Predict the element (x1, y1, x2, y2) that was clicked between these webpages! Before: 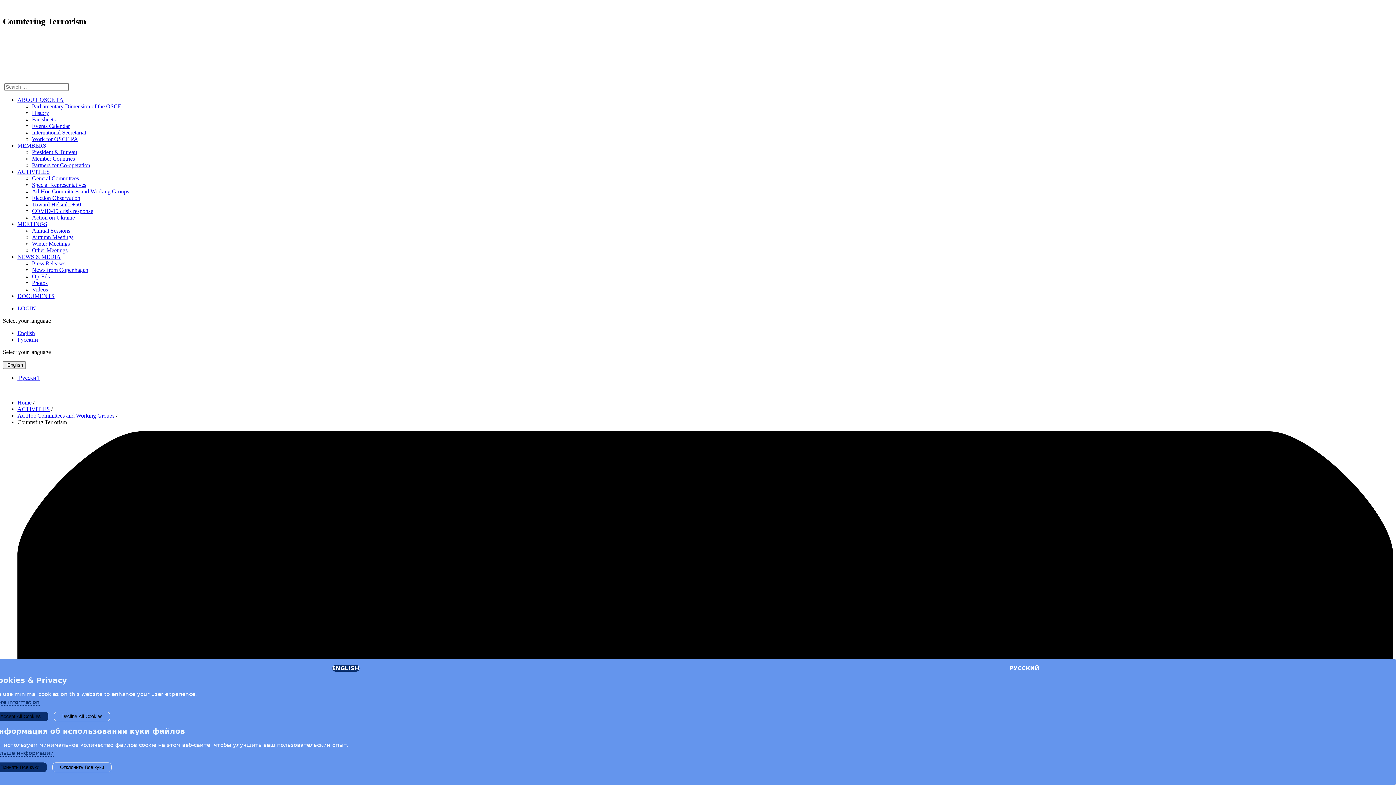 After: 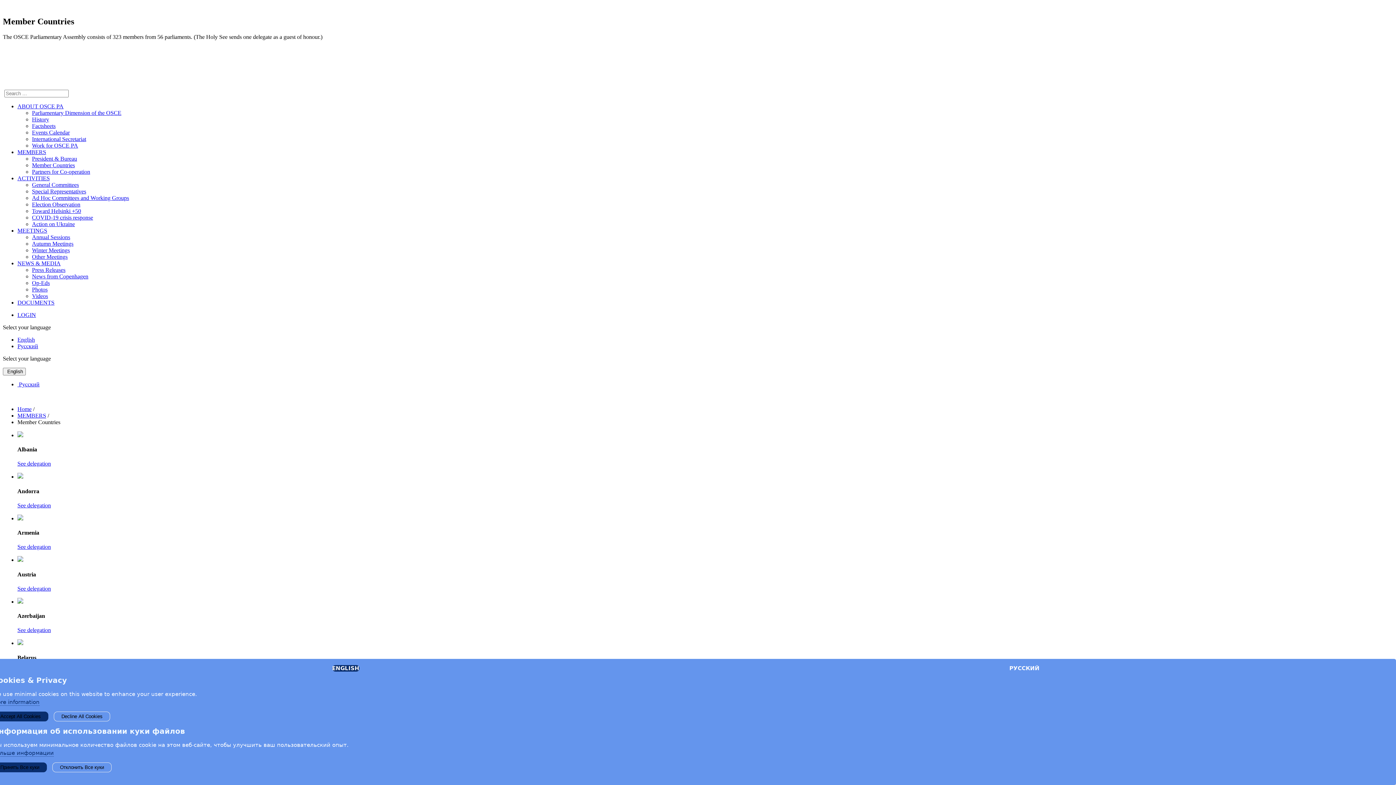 Action: label: Member Countries bbox: (32, 155, 74, 161)